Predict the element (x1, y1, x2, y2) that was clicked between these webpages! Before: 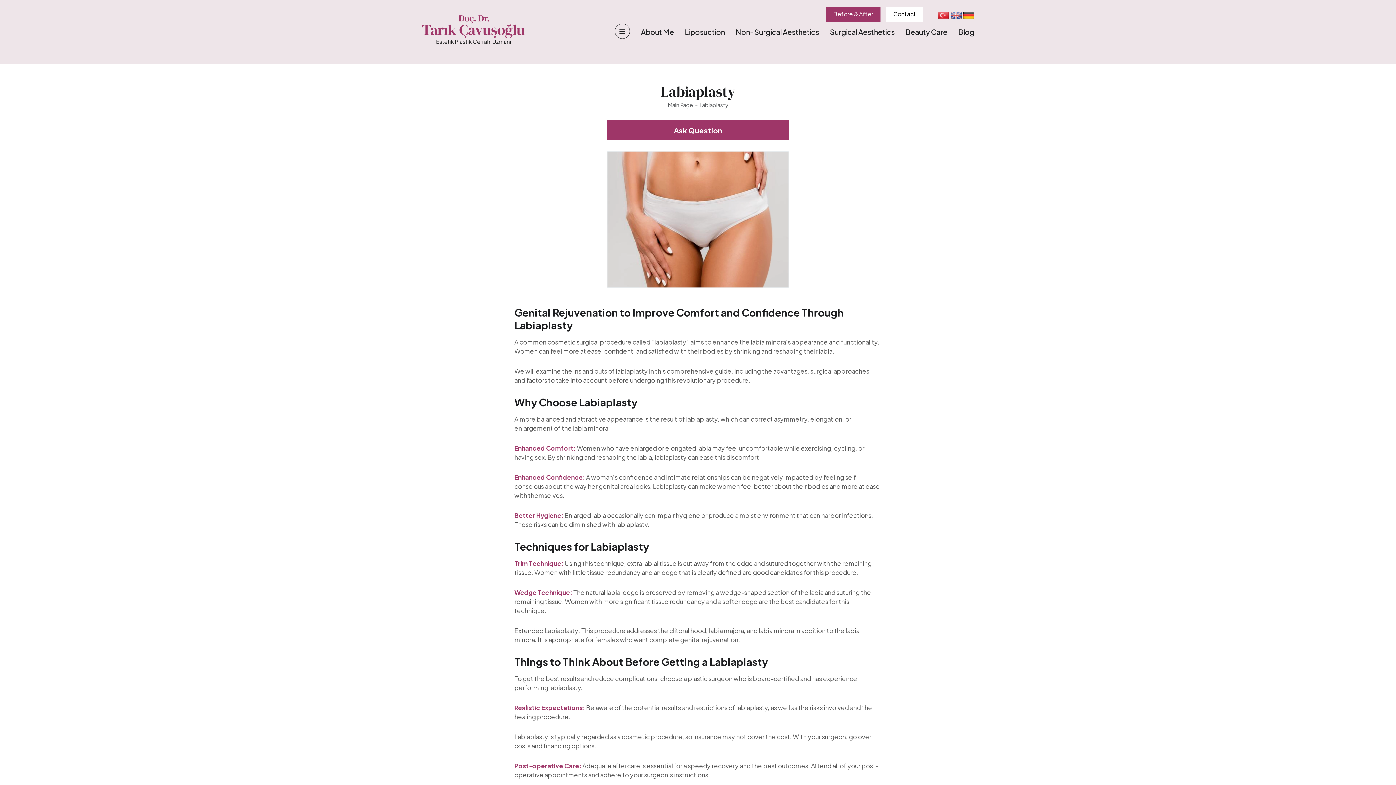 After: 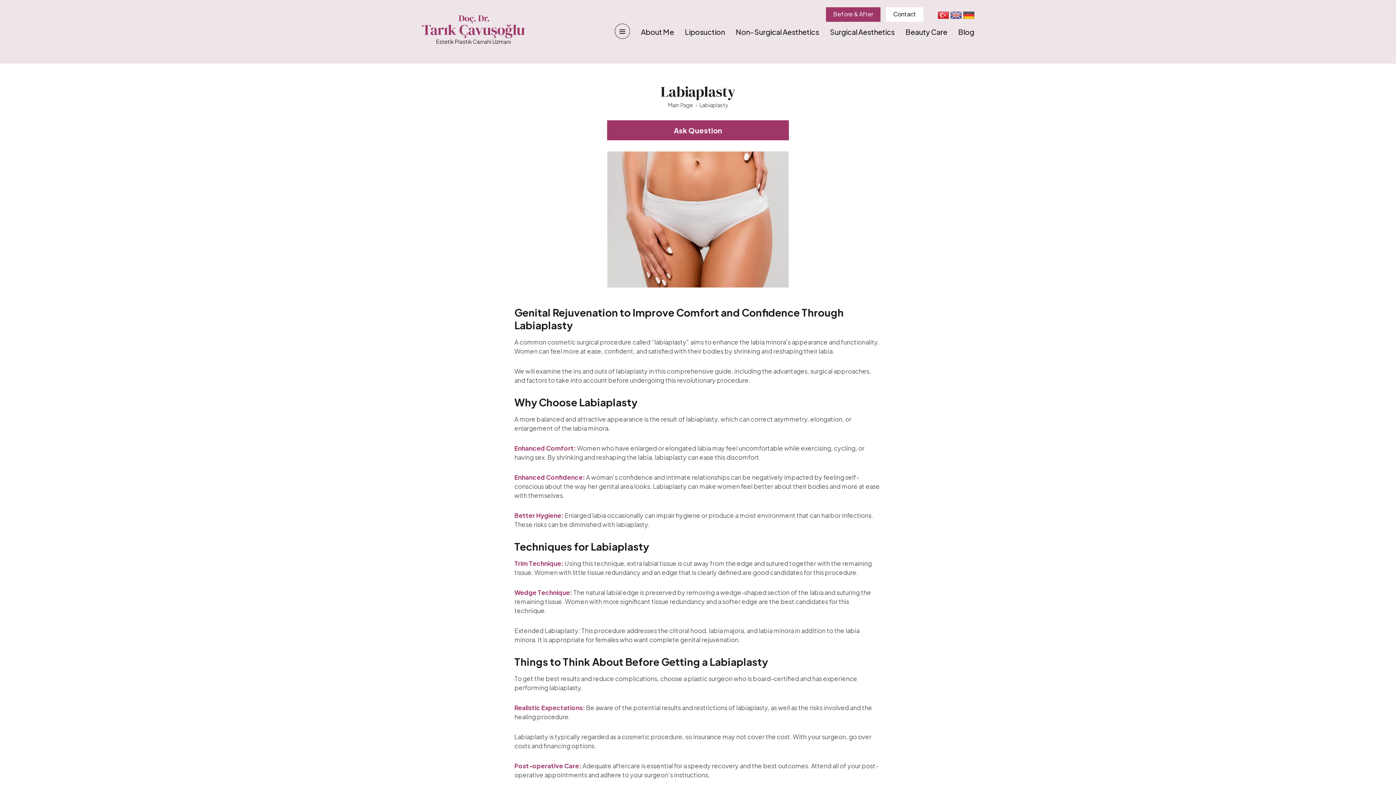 Action: label: Labiaplasty bbox: (699, 101, 728, 108)